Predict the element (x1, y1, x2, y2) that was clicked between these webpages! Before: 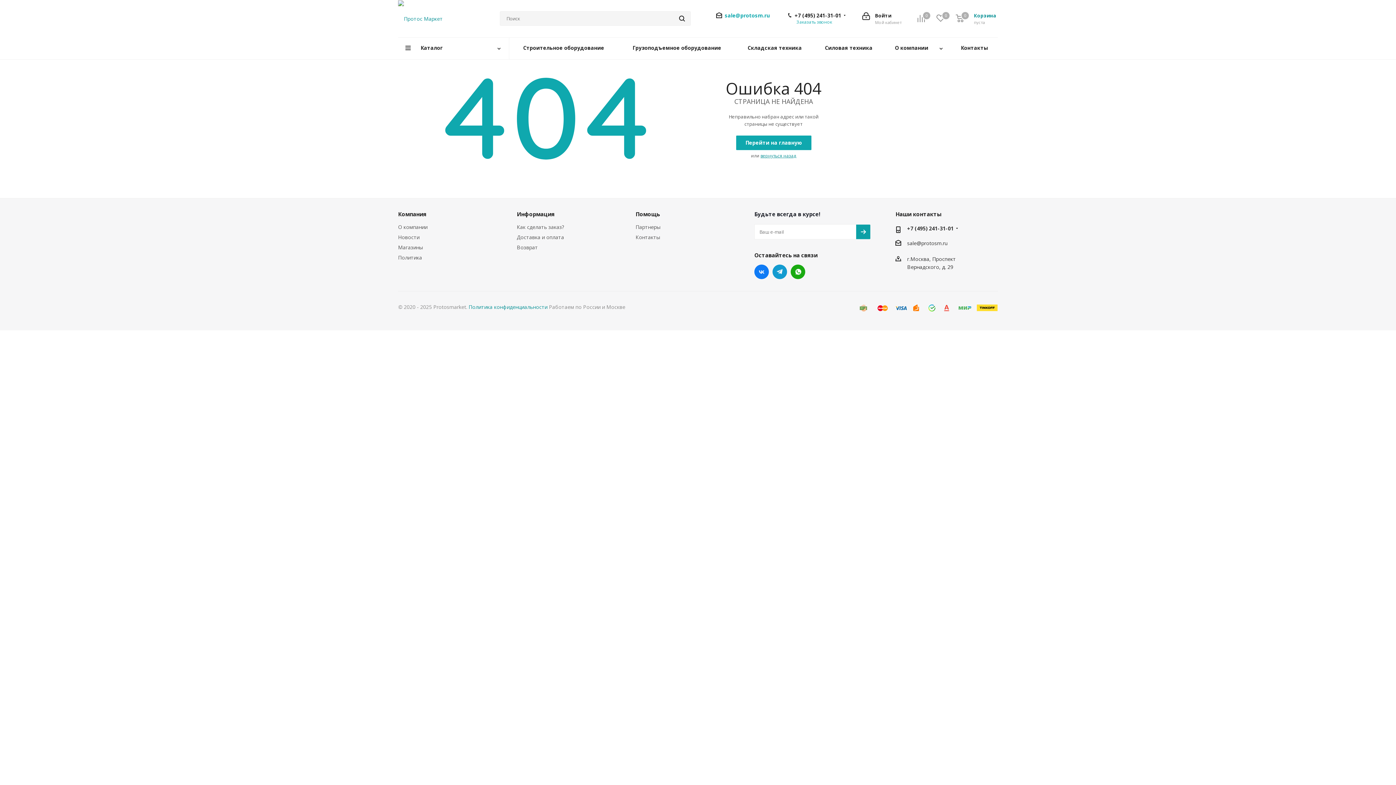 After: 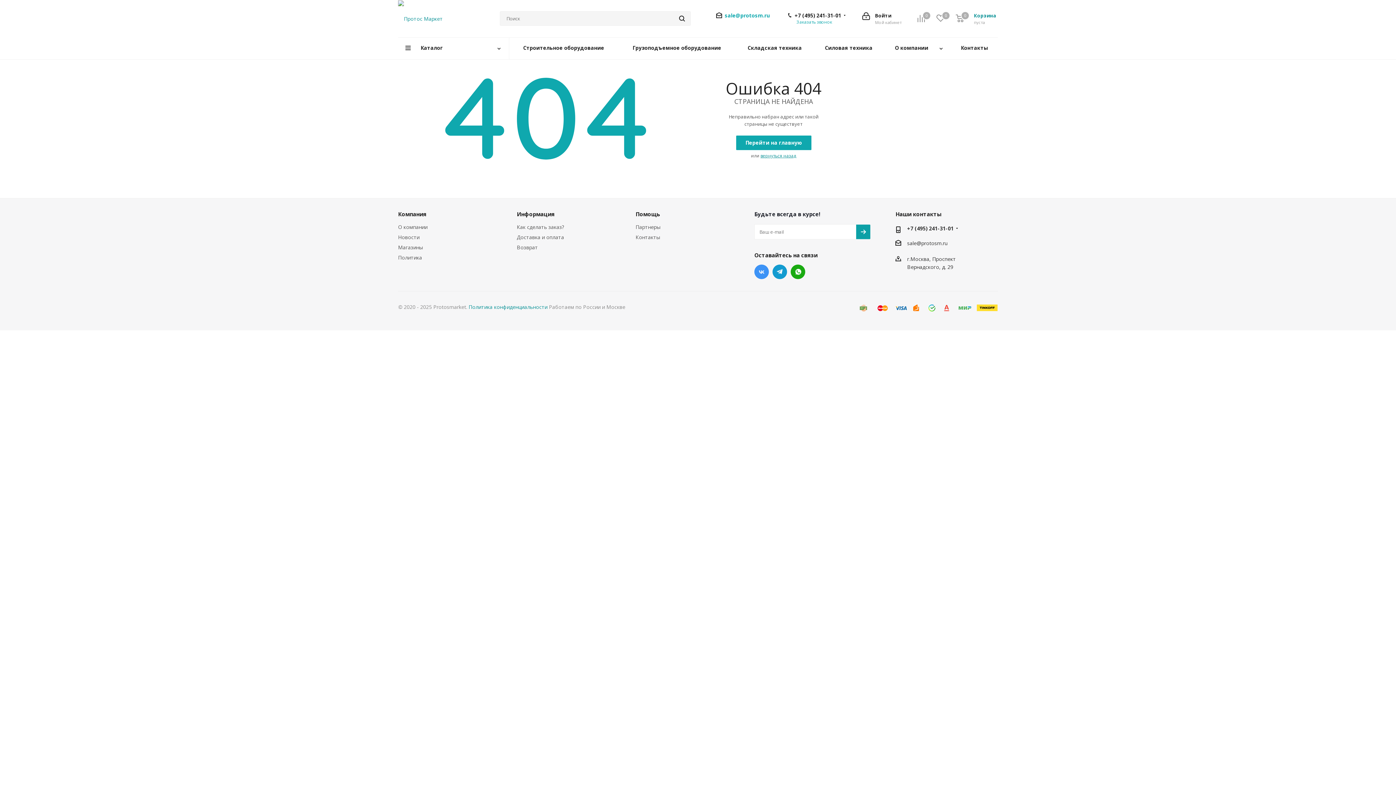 Action: label: Вконтакте bbox: (754, 264, 769, 279)